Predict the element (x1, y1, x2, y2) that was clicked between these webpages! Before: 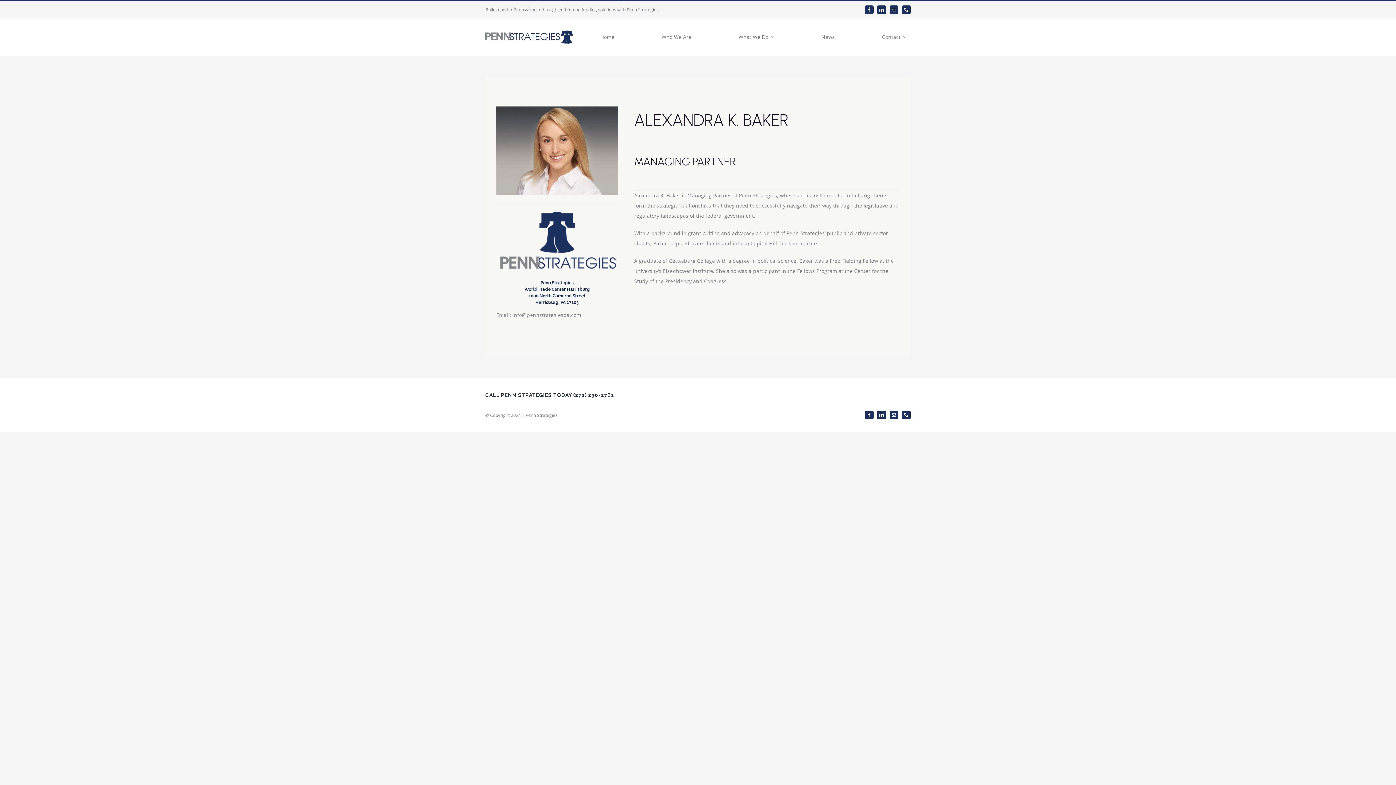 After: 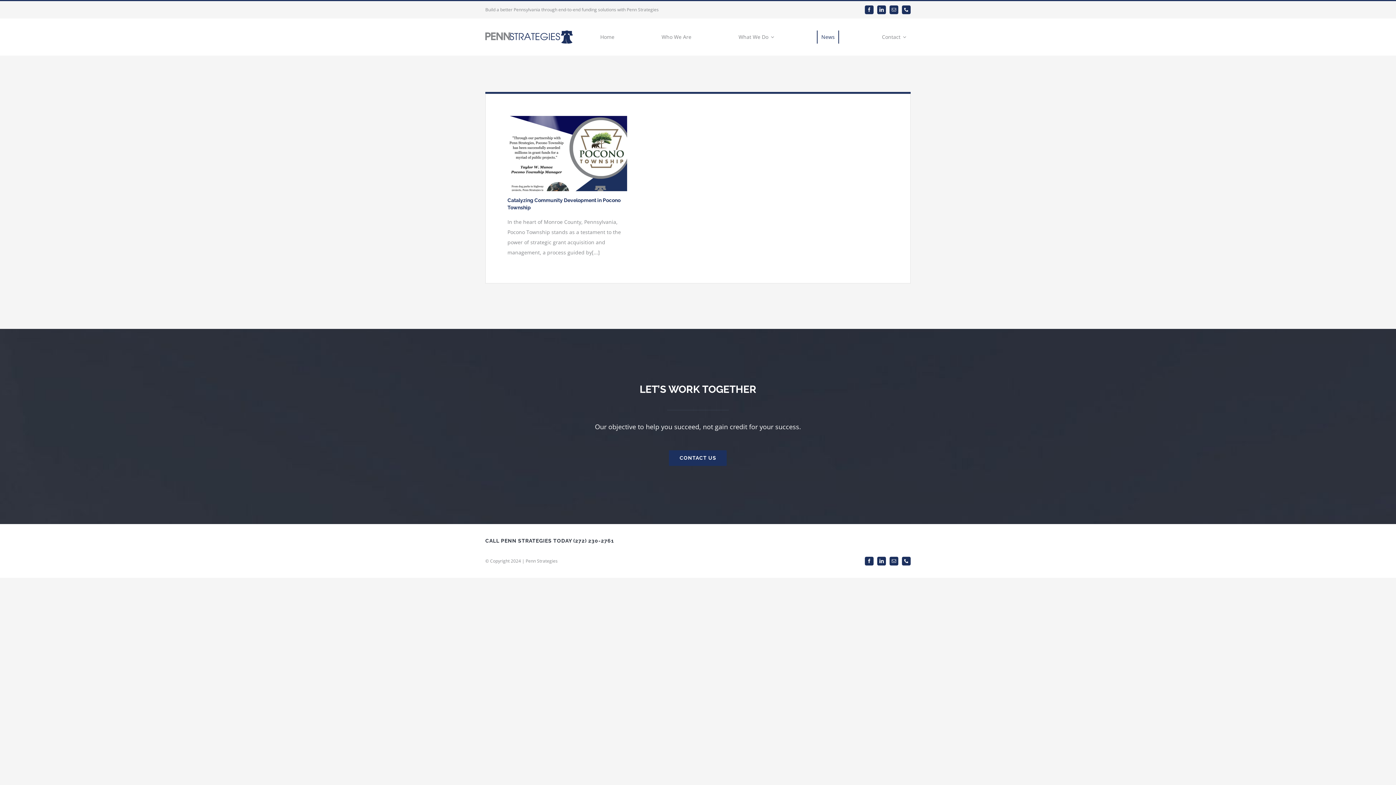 Action: label: News bbox: (817, 29, 839, 44)